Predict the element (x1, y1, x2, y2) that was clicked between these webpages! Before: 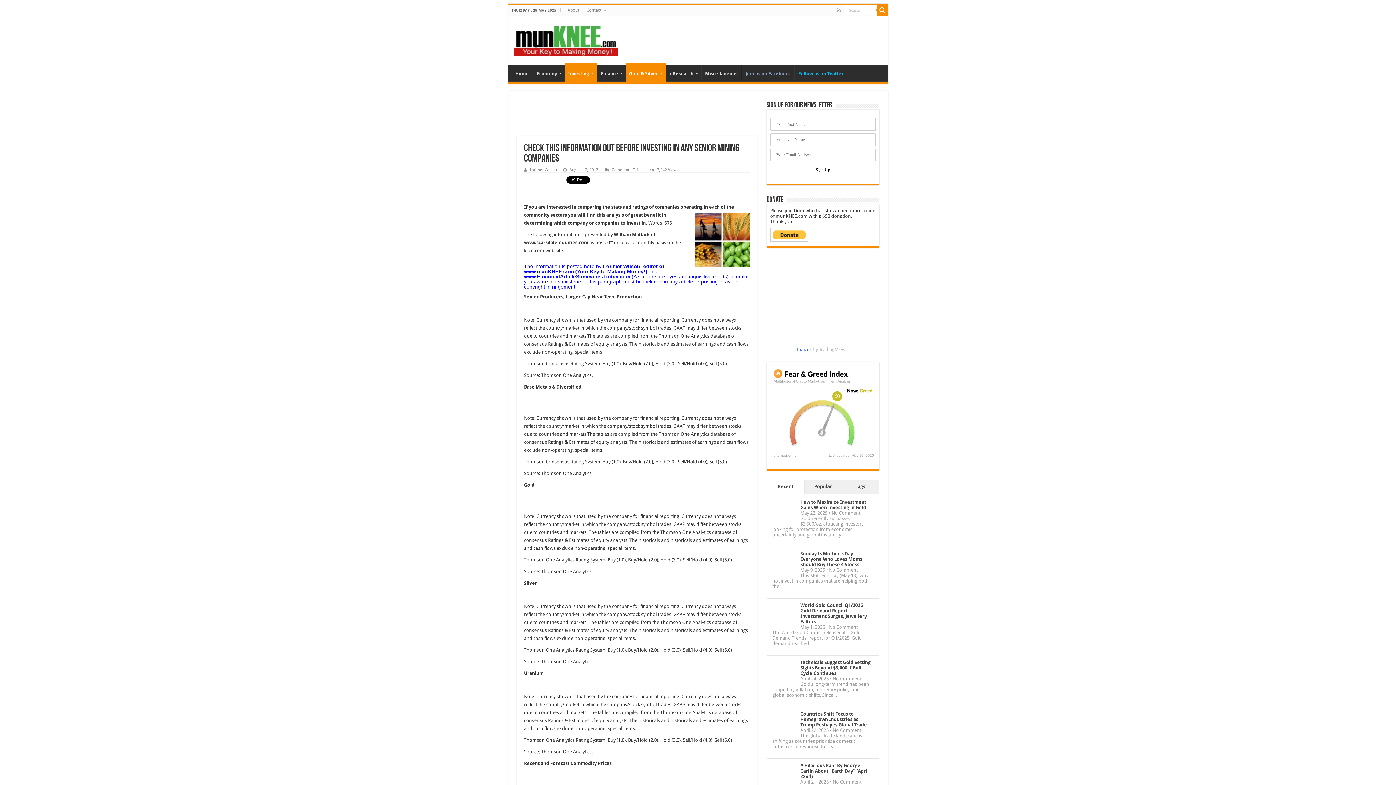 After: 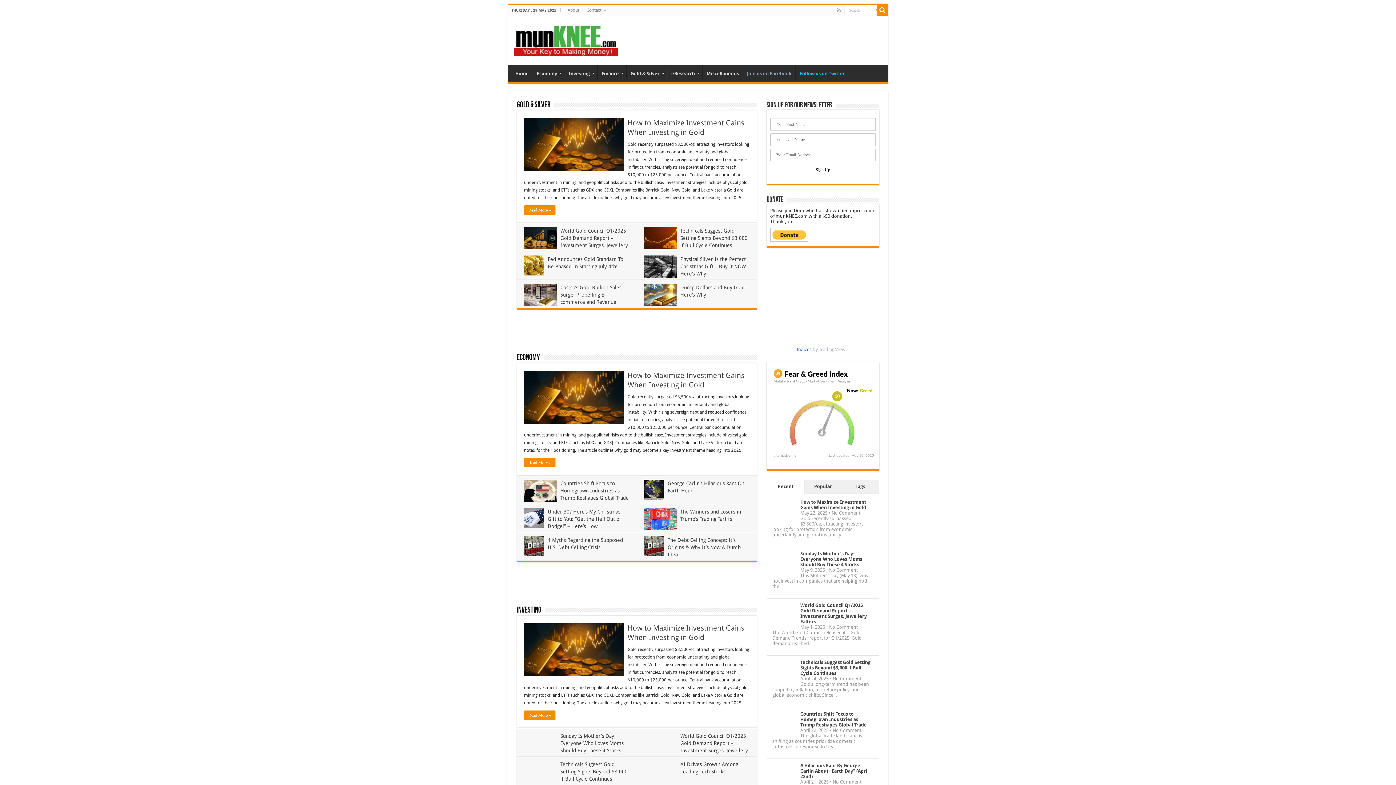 Action: label: Home bbox: (511, 65, 532, 80)